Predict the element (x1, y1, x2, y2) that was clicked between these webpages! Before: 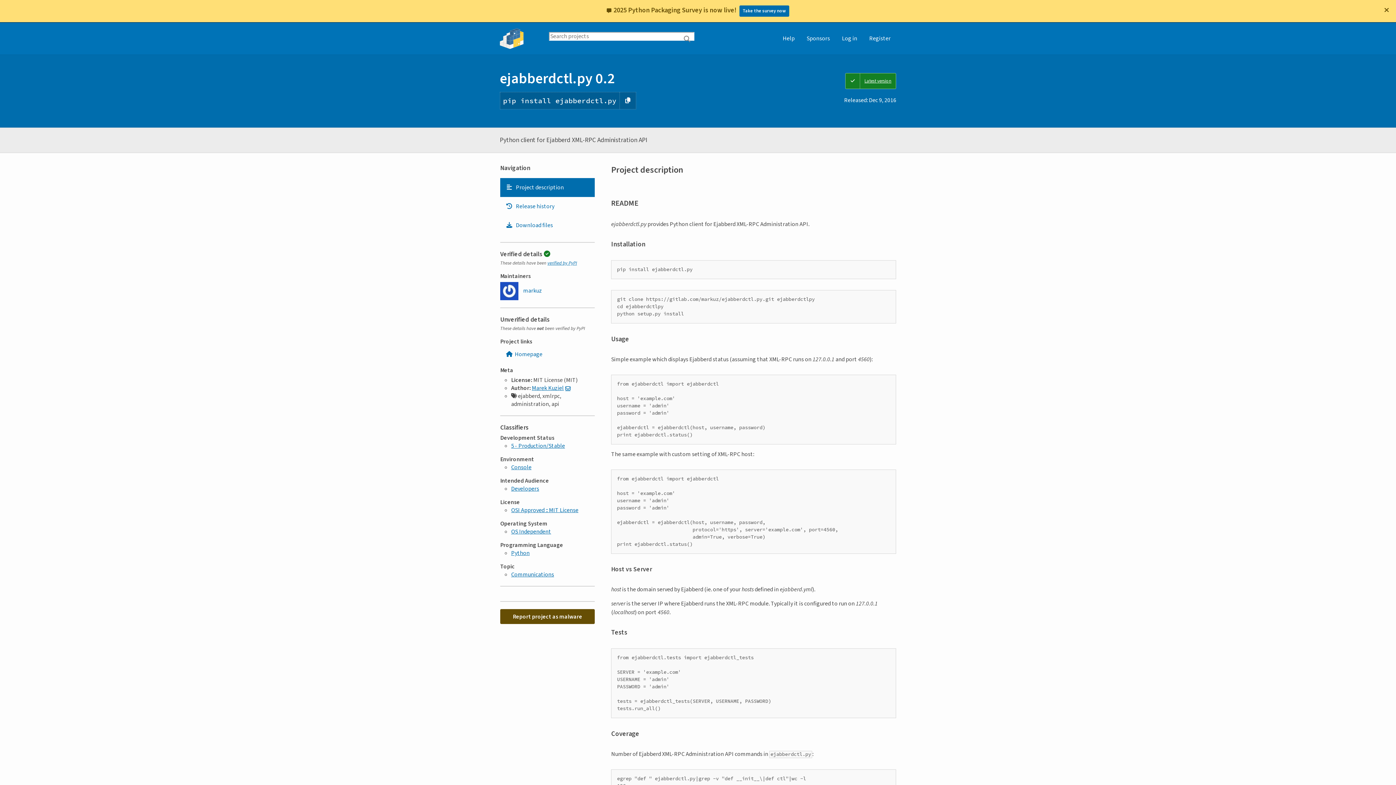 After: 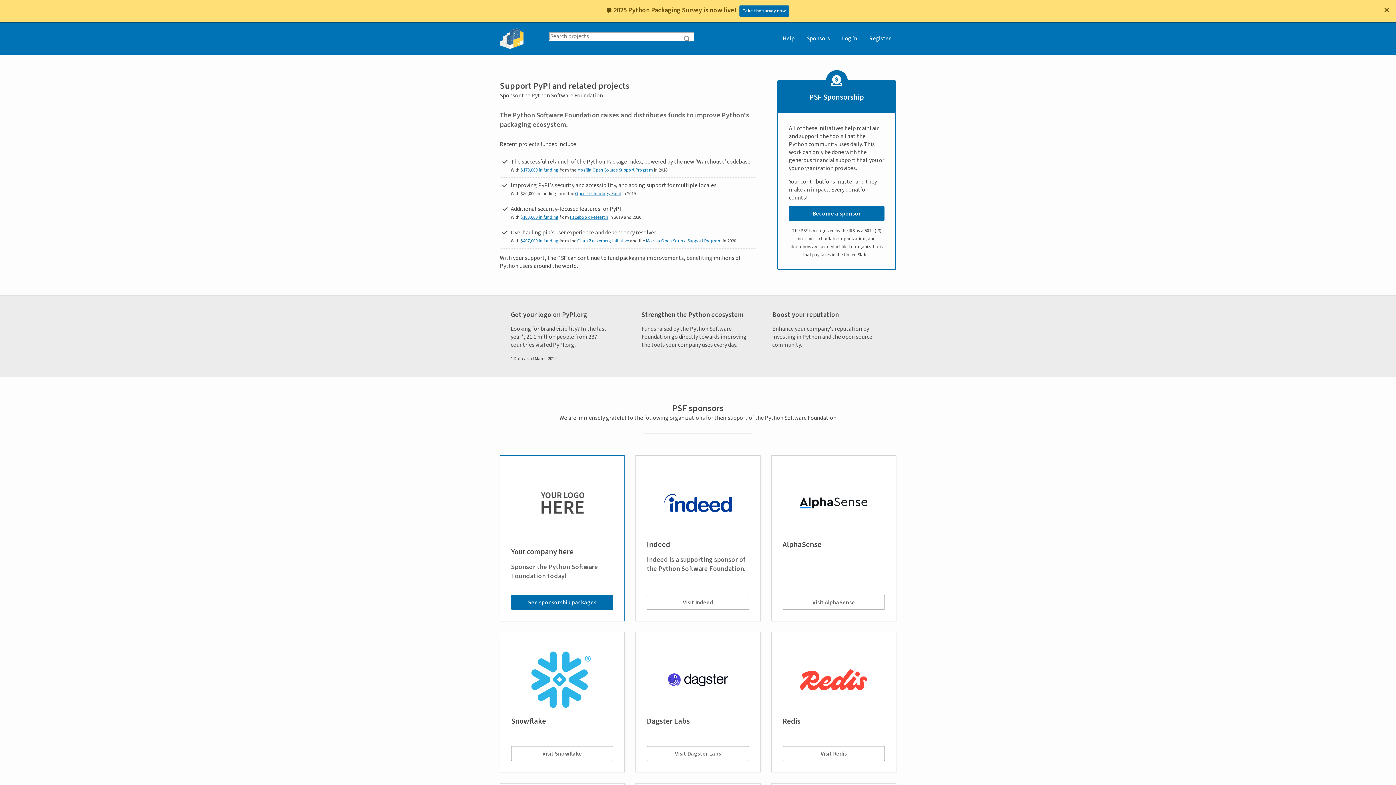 Action: bbox: (801, 22, 835, 54) label: Sponsors